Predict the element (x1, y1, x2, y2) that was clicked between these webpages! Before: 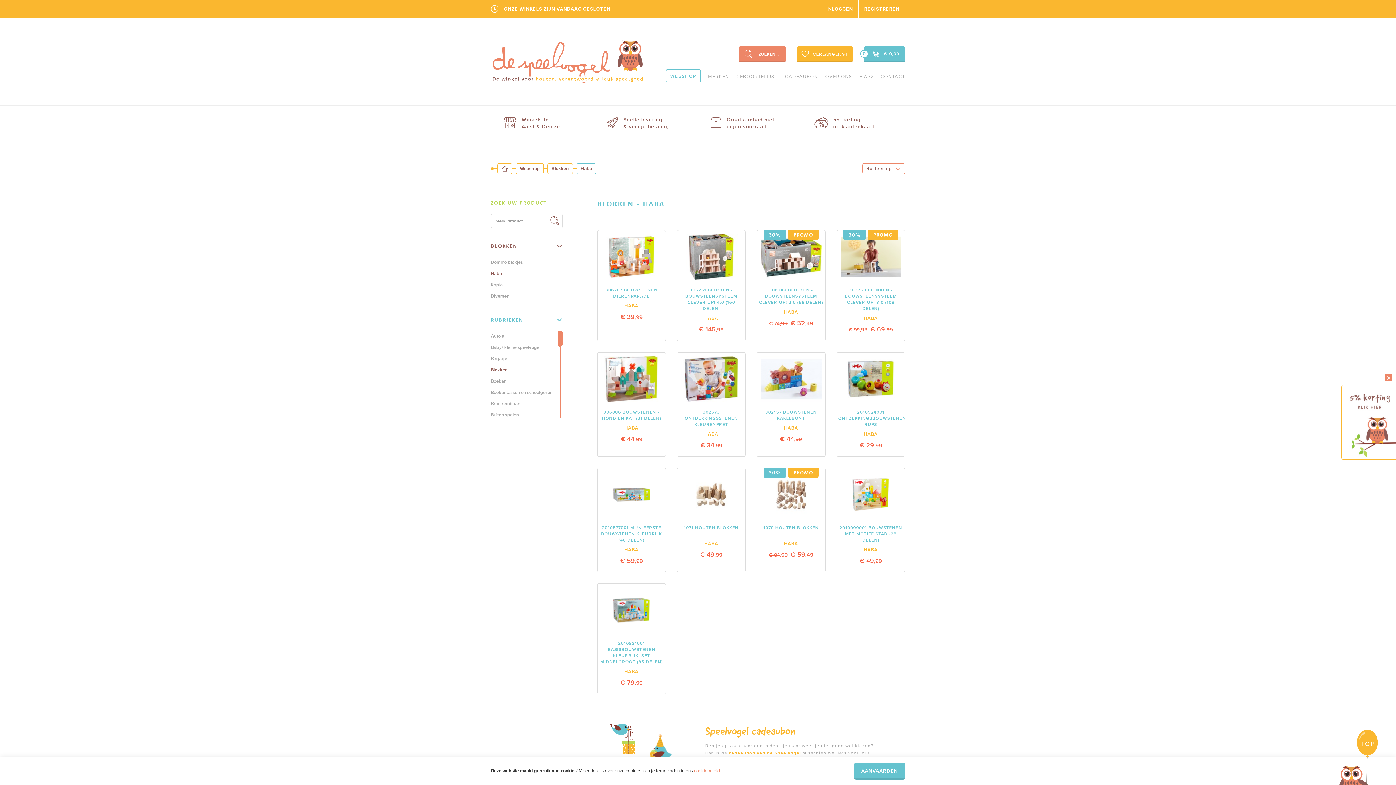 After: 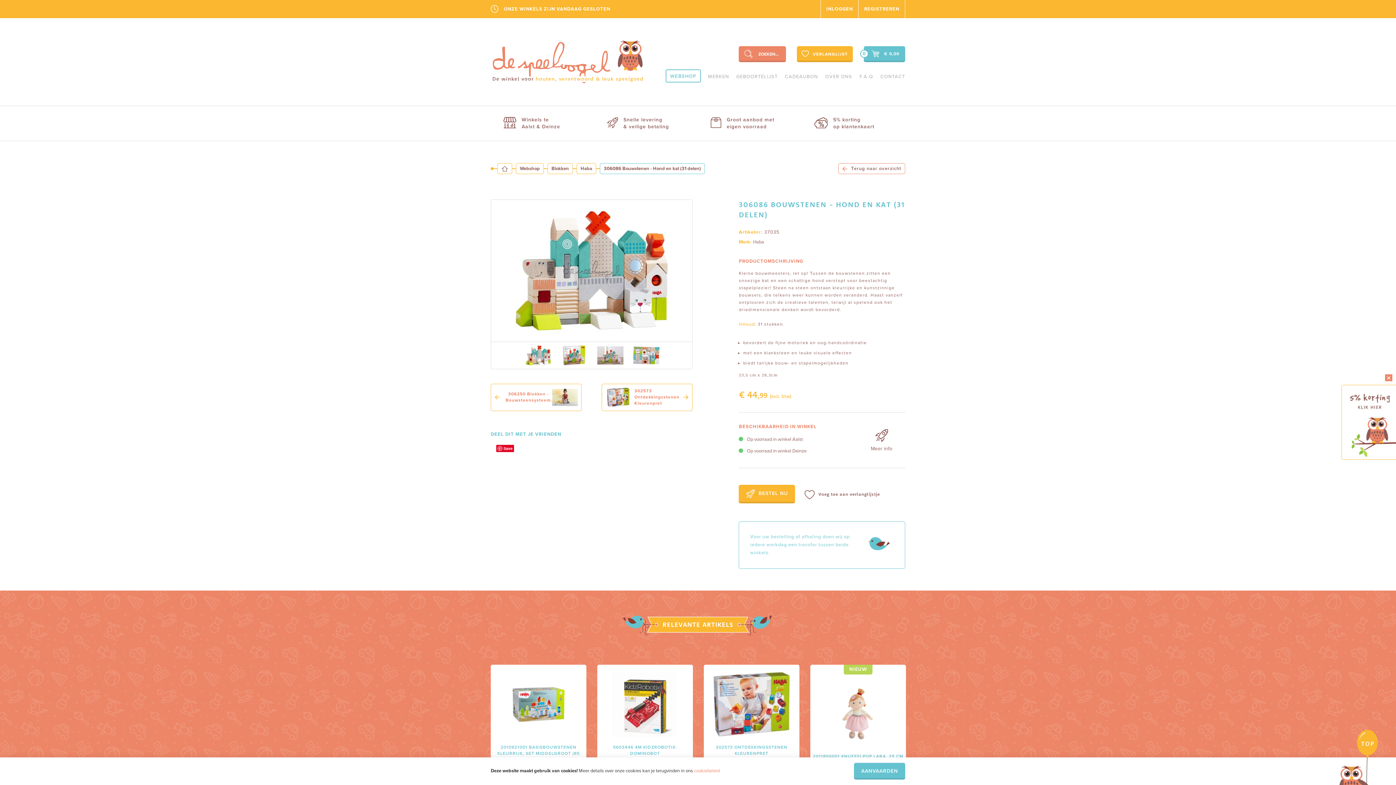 Action: label: 306086 BOUWSTENEN - HOND EN KAT (31 DELEN)

HABA

€ 44,99

MEER INFO bbox: (597, 352, 666, 457)